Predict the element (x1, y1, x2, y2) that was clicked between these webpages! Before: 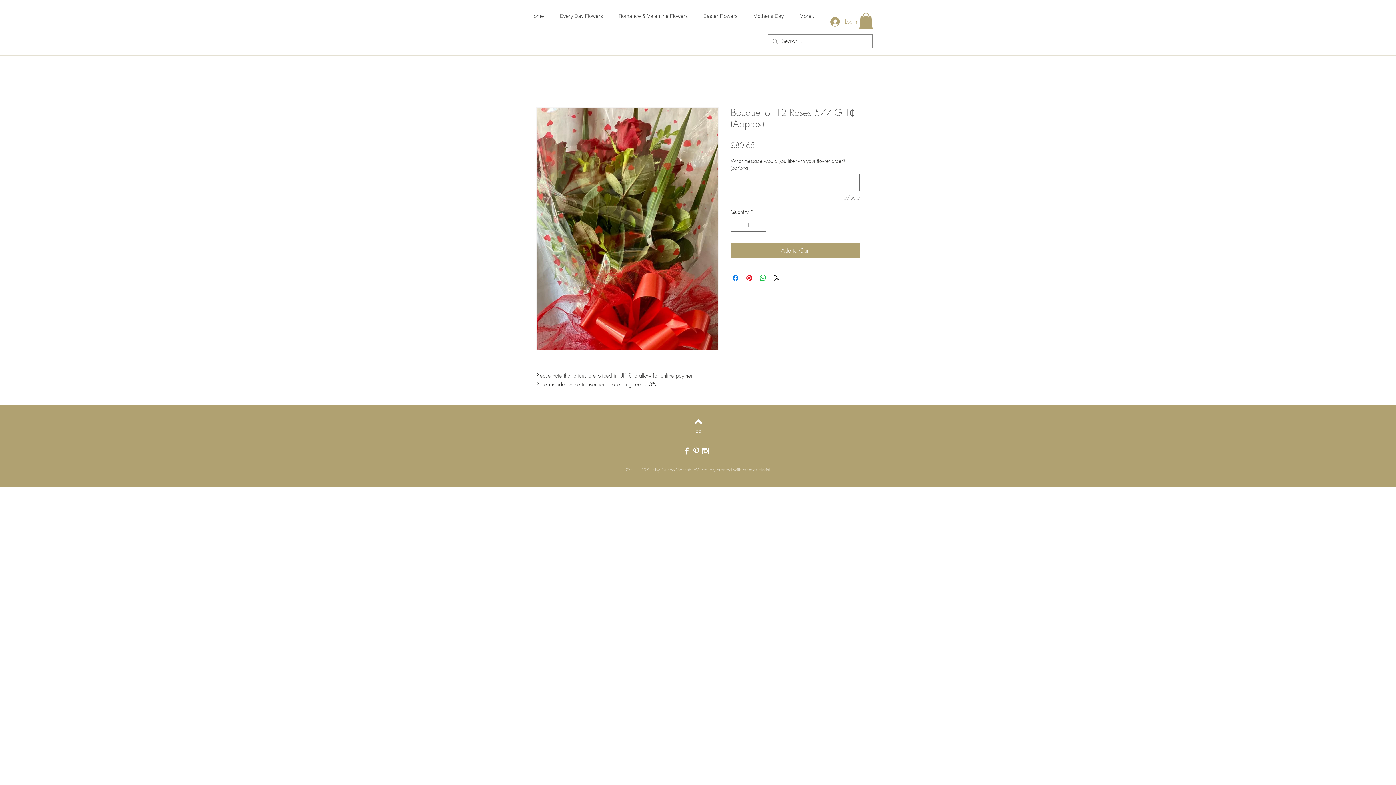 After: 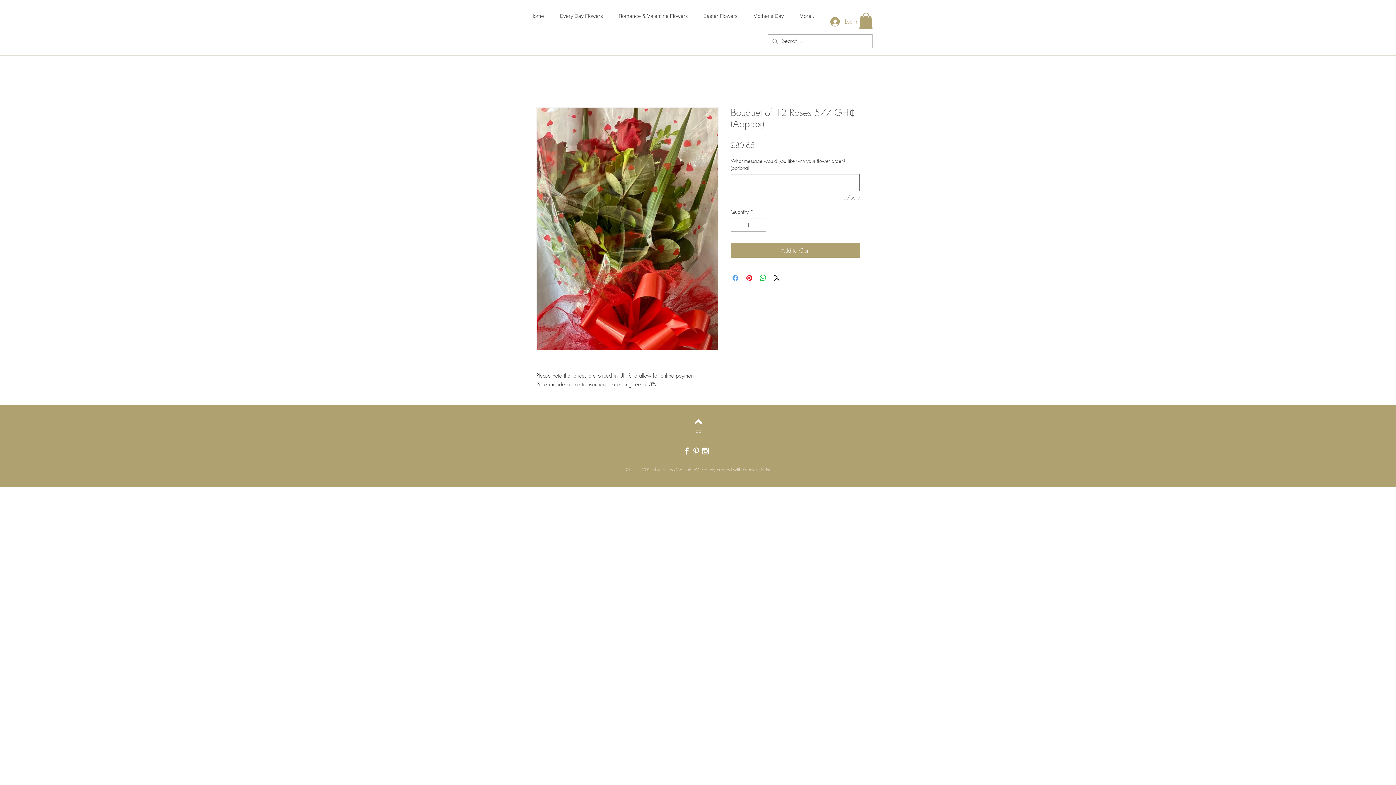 Action: label: Share on Facebook bbox: (731, 273, 740, 282)